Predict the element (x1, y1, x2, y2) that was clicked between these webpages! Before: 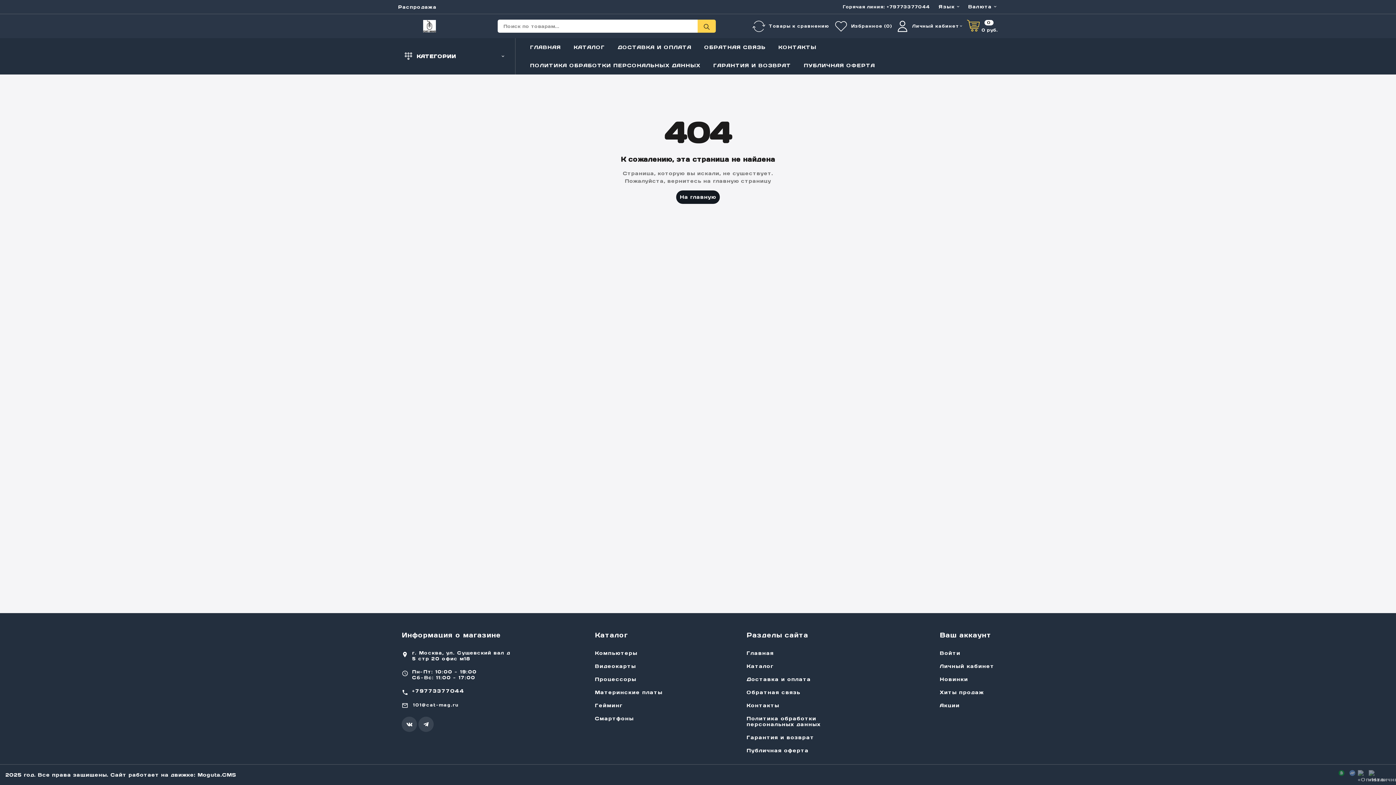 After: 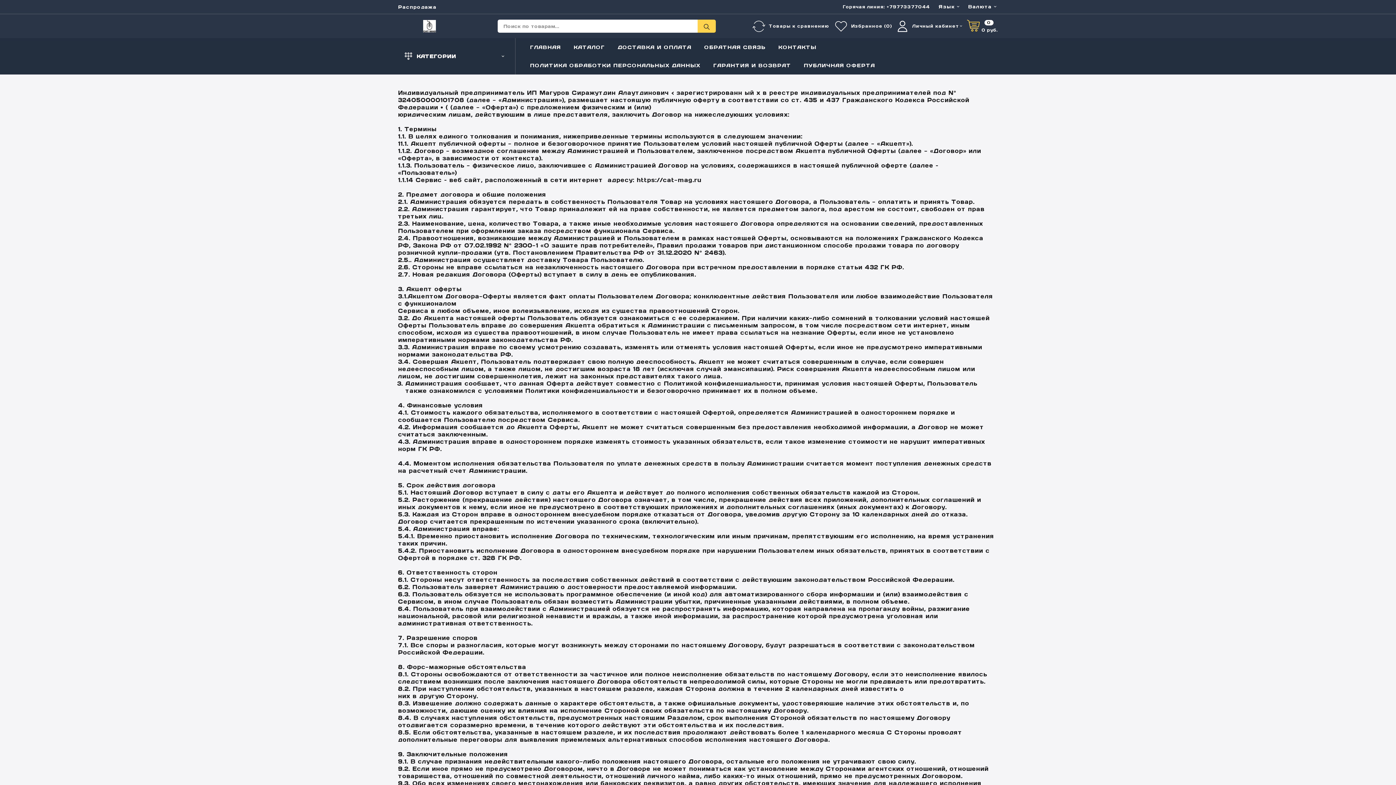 Action: label: ПУБЛИЧНАЯ ОФЕРТА bbox: (804, 62, 875, 68)